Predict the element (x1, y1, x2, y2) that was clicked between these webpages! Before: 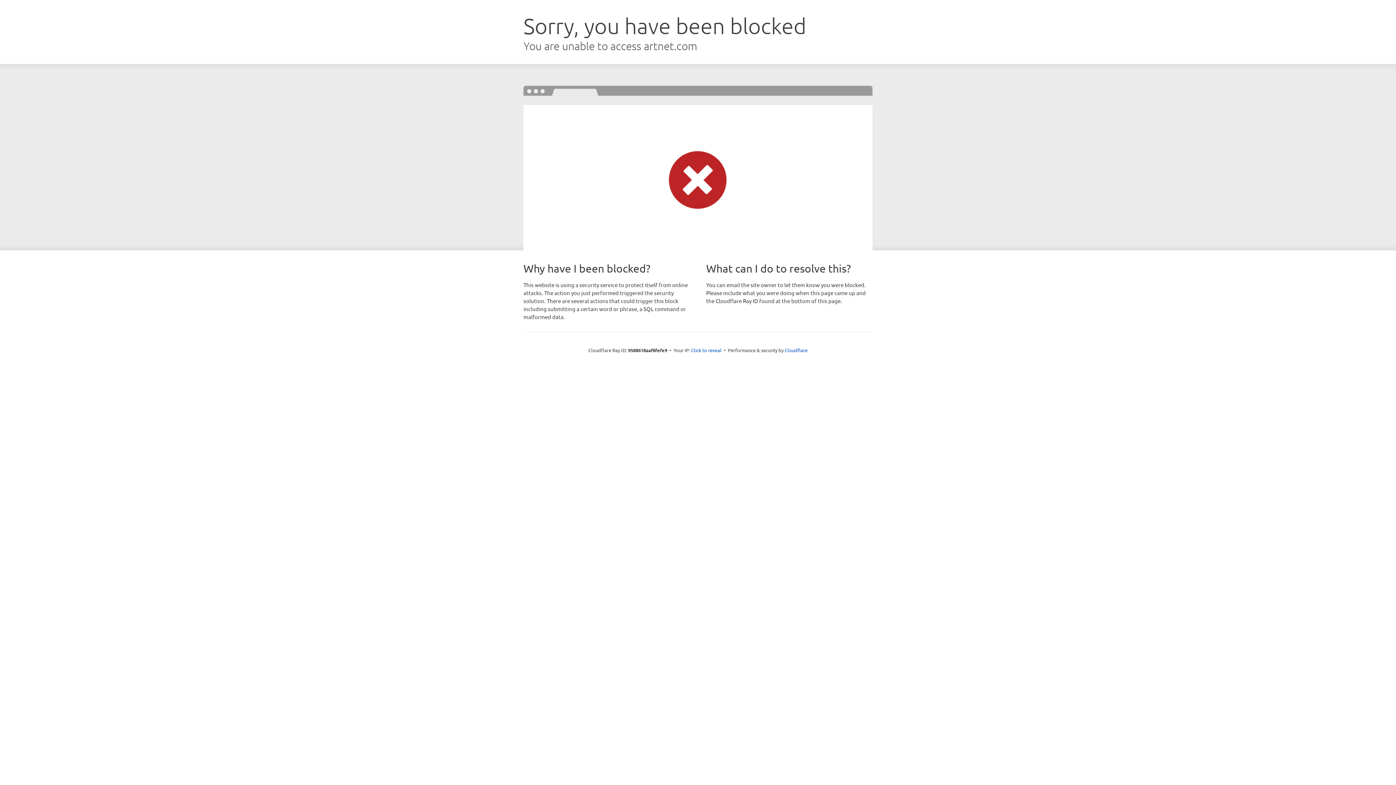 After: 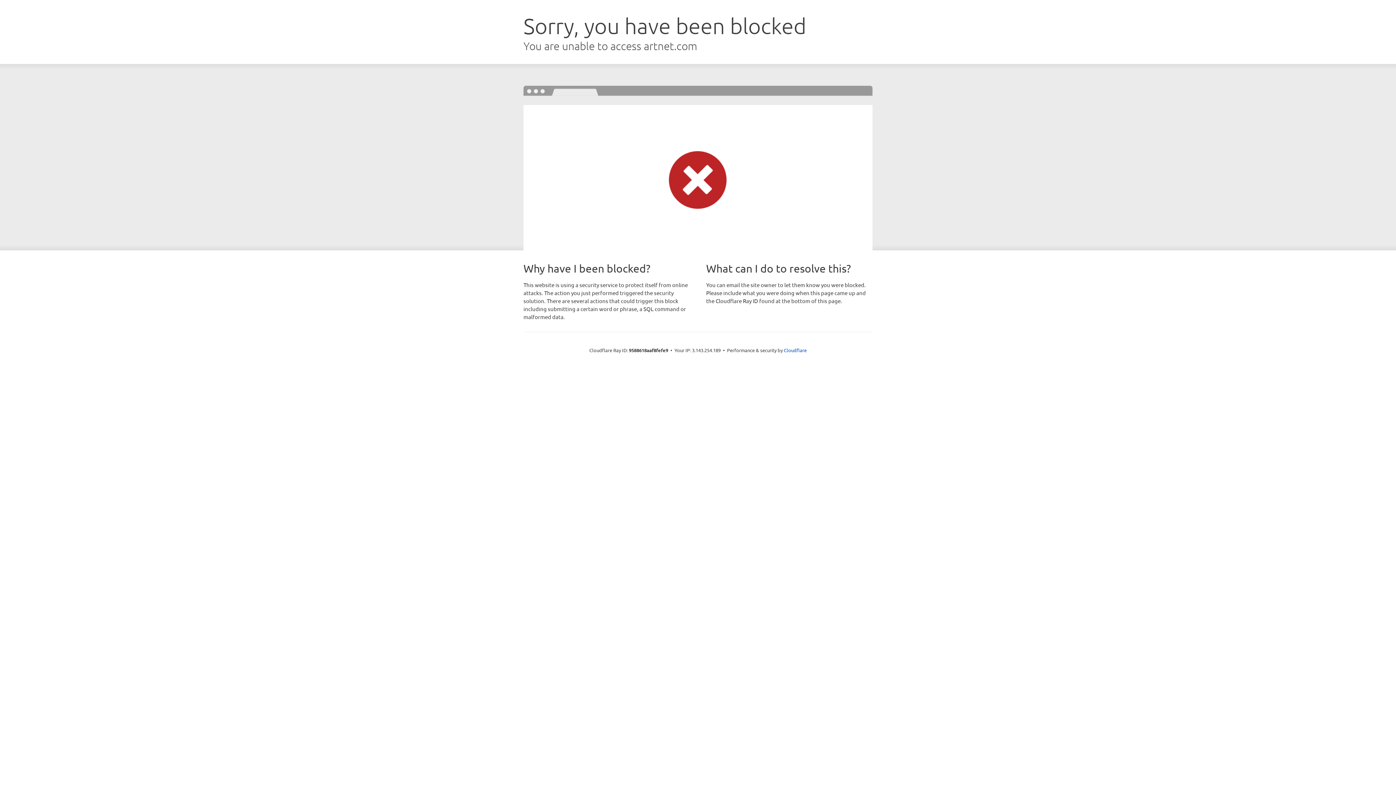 Action: label: Click to reveal bbox: (691, 346, 721, 353)